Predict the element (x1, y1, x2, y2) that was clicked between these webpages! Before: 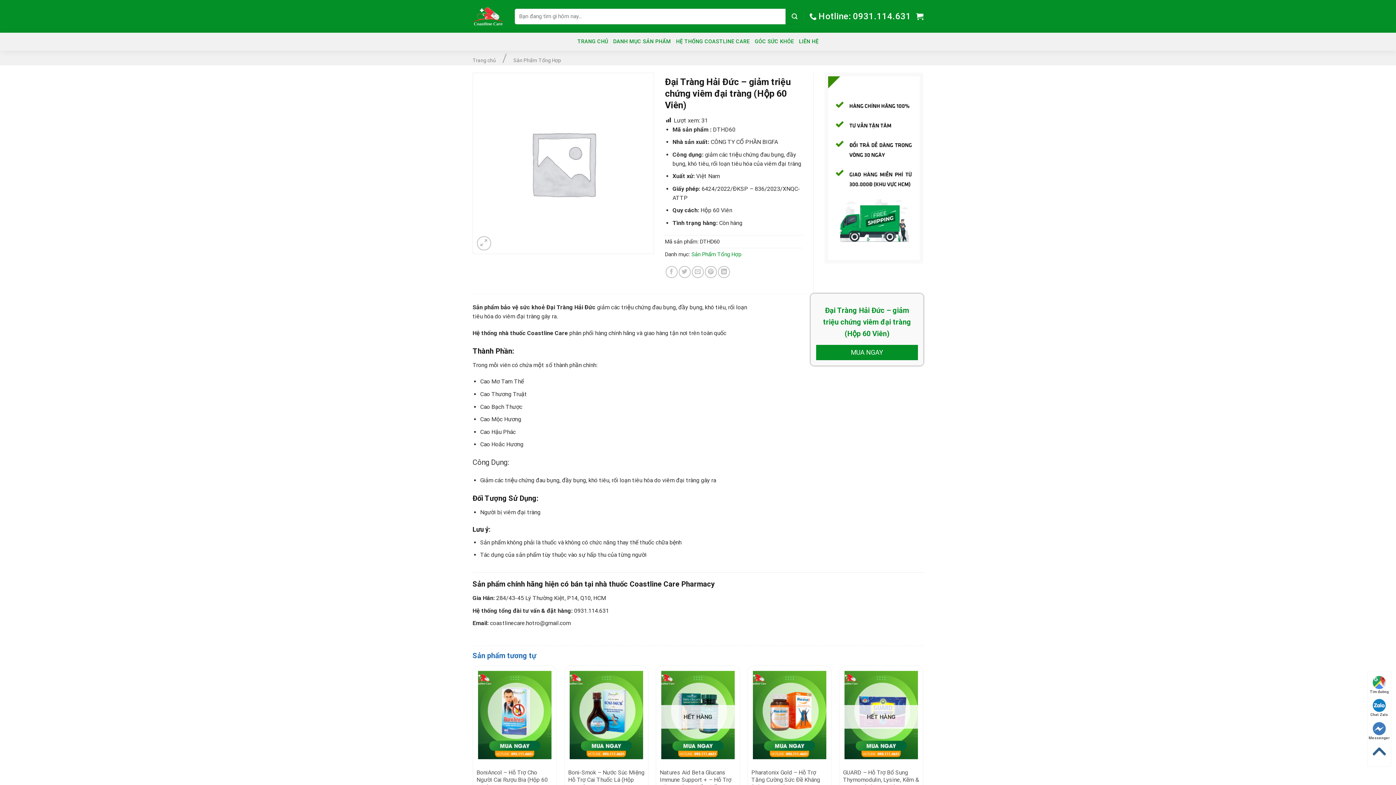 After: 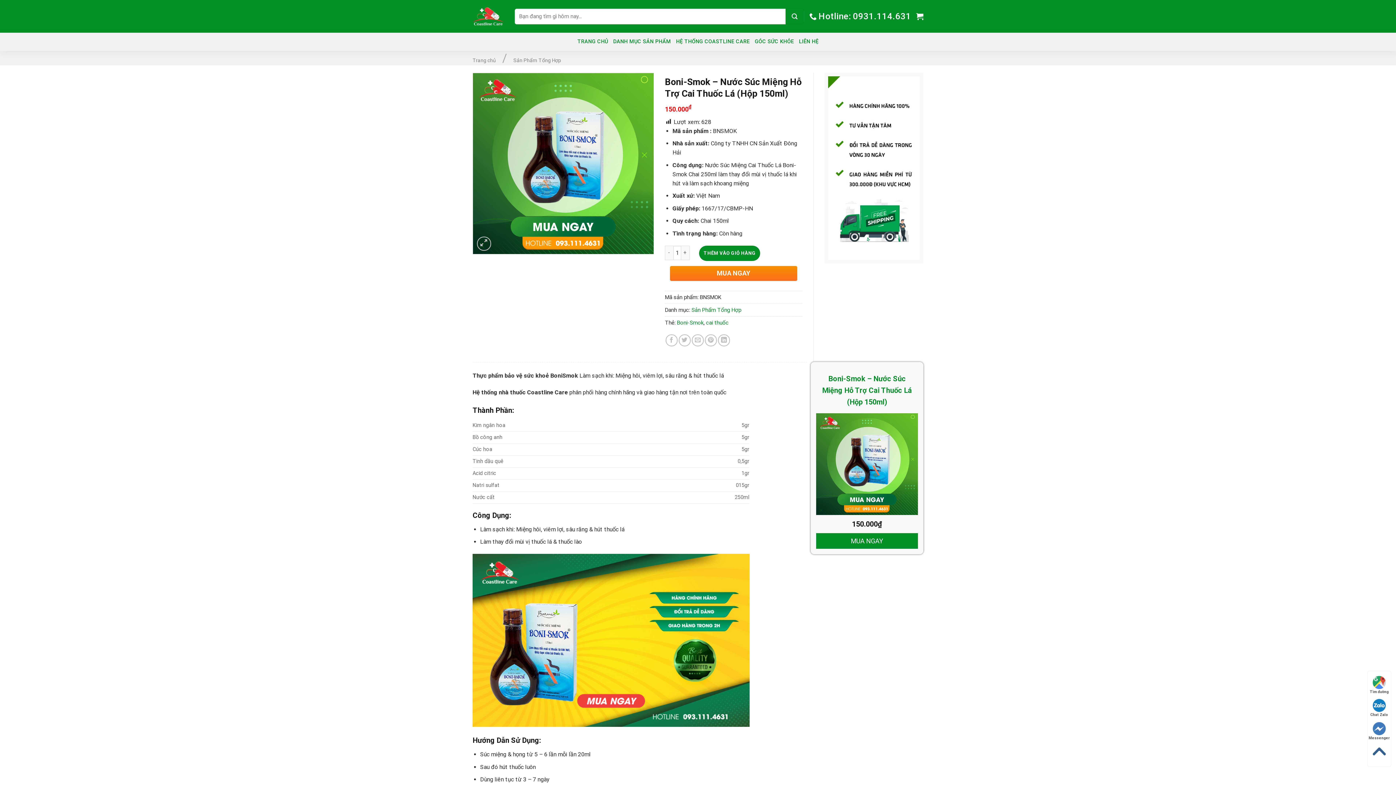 Action: bbox: (568, 769, 644, 791) label: Boni-Smok – Nước Súc Miệng Hỗ Trợ Cai Thuốc Lá (Hộp 150ml)